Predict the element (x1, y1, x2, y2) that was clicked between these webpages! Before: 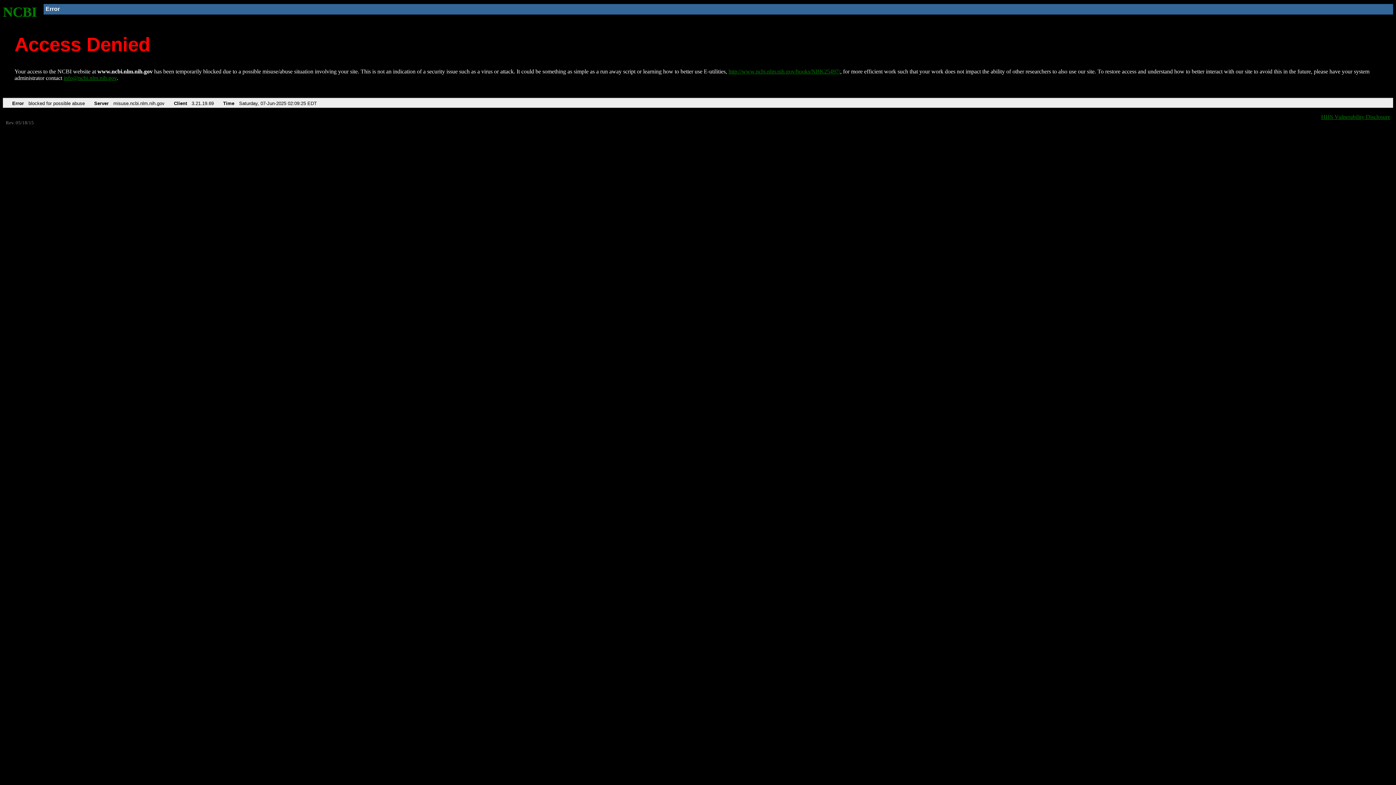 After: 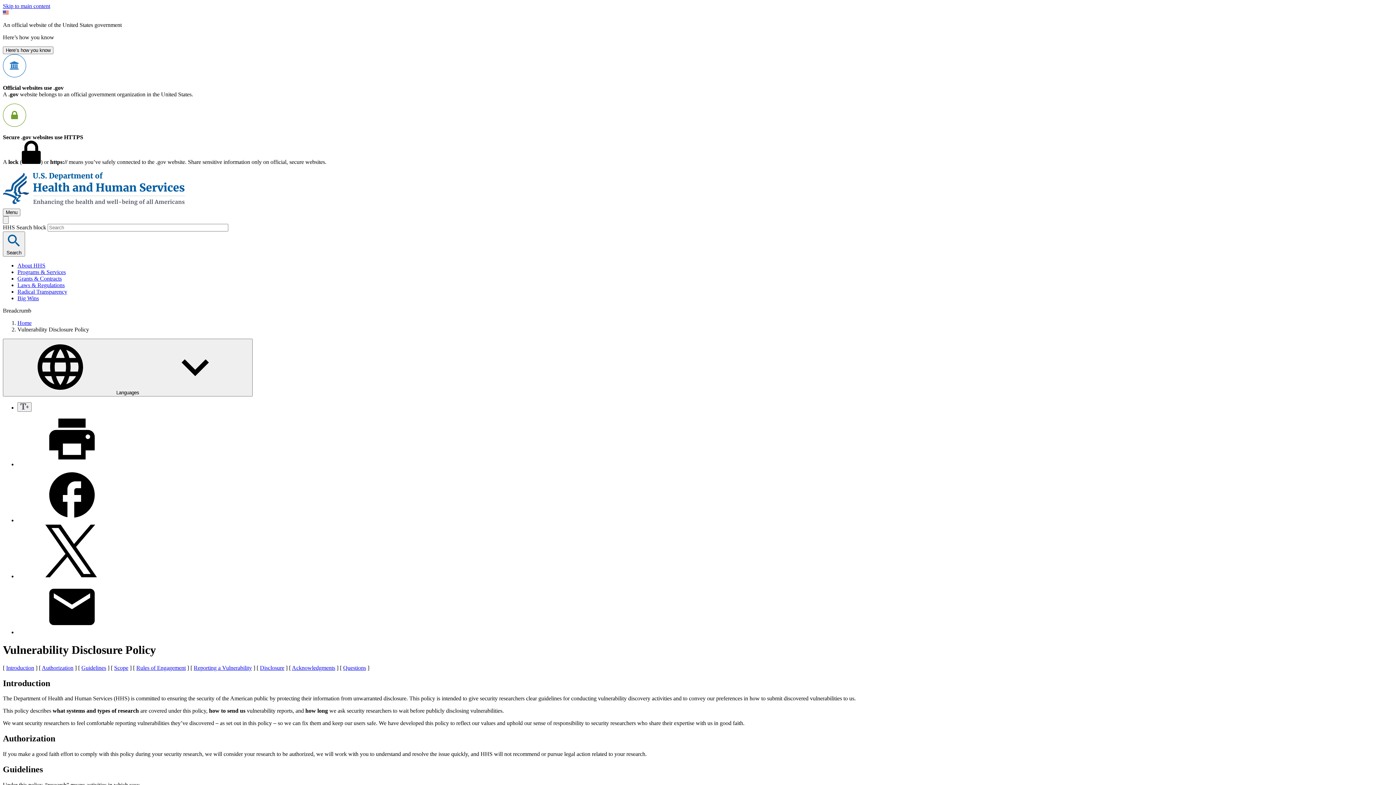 Action: bbox: (1321, 113, 1390, 119) label: HHS Vulnerability Disclosure